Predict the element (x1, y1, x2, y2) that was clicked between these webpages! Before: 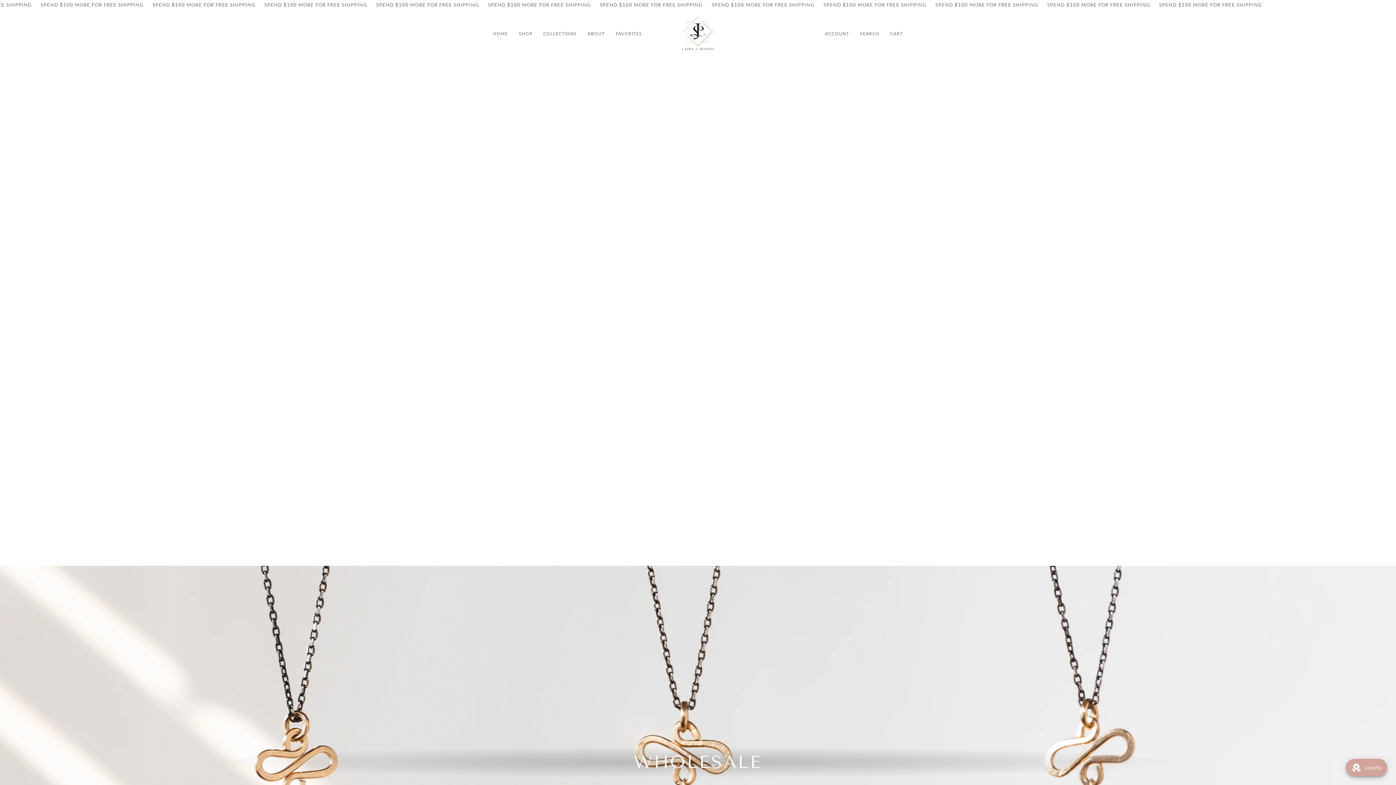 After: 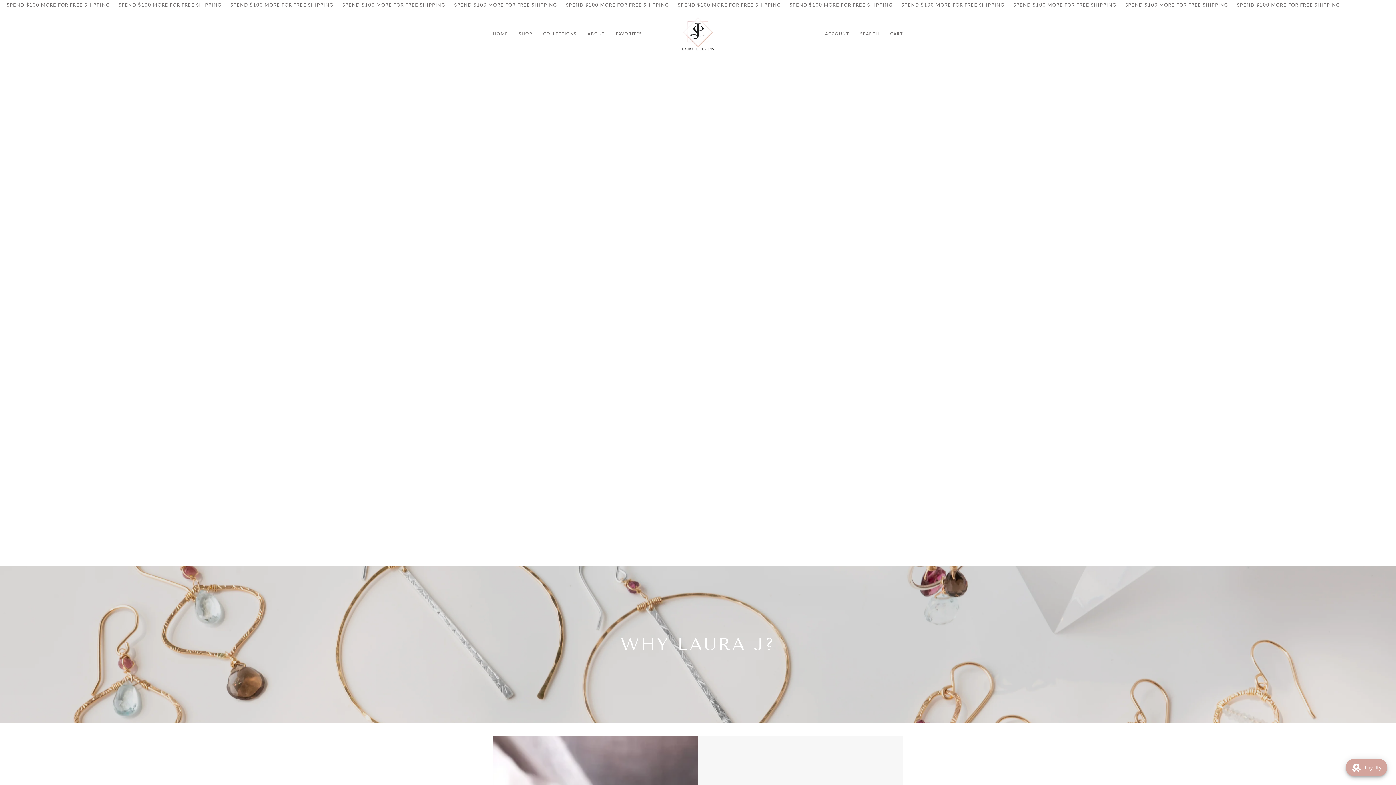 Action: bbox: (582, 9, 610, 57) label: ABOUT